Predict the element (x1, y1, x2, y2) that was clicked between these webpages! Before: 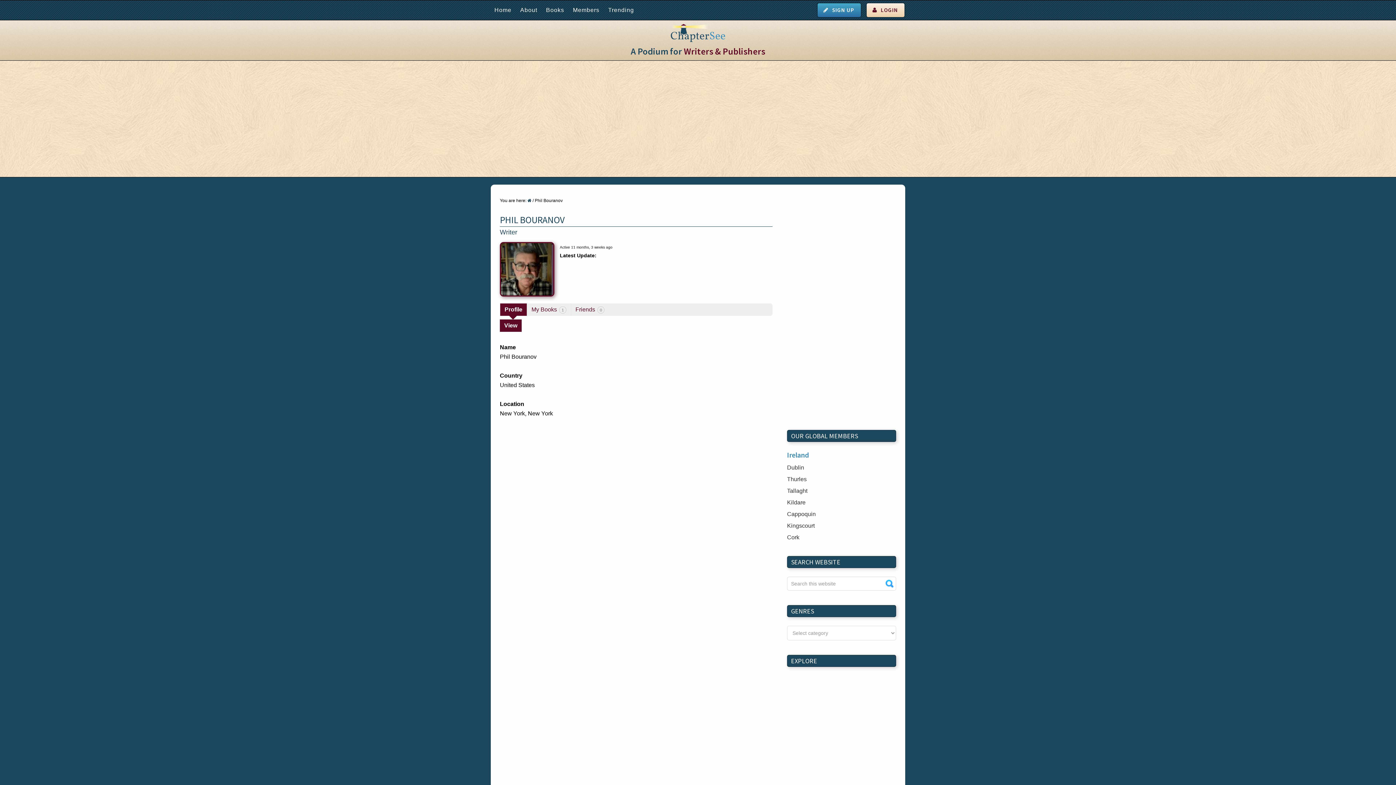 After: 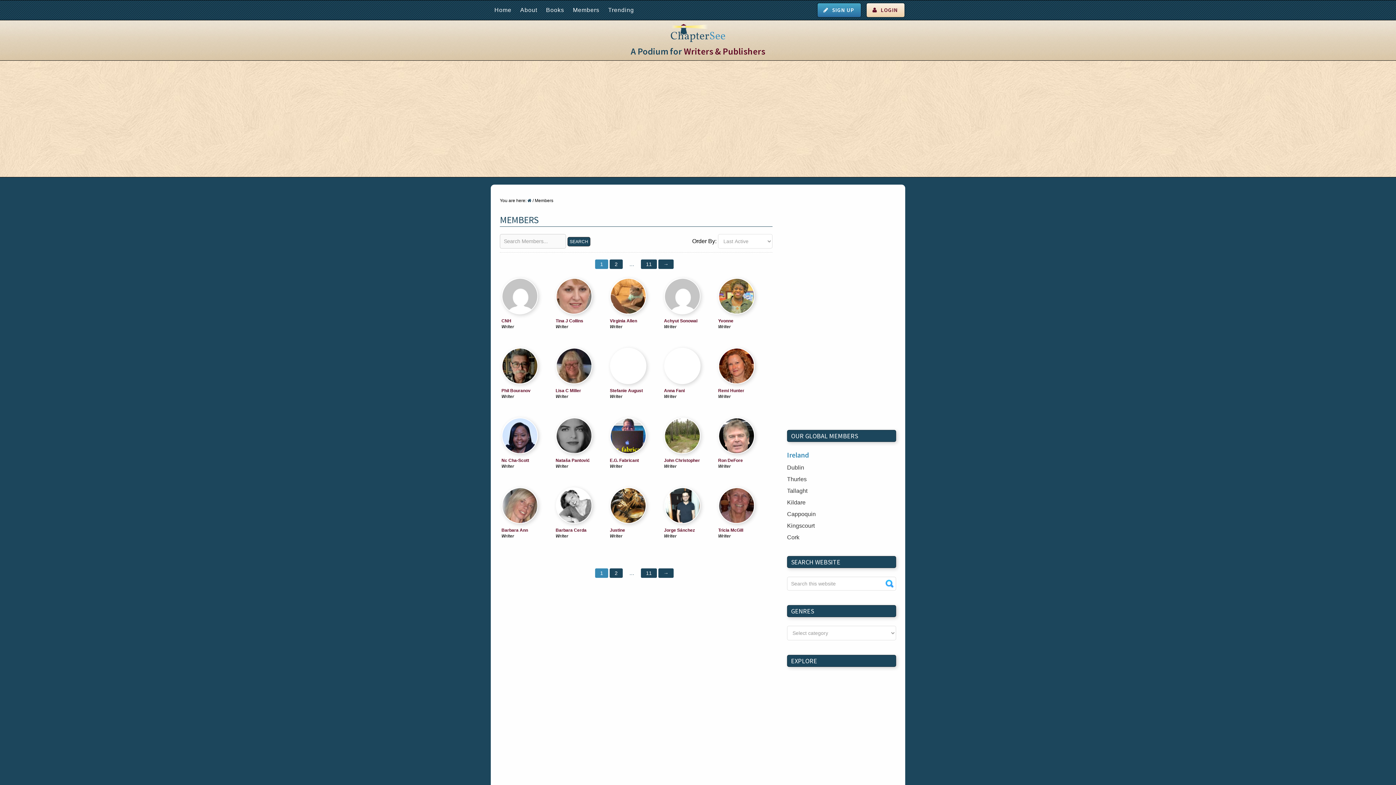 Action: bbox: (569, 0, 603, 20) label: Members